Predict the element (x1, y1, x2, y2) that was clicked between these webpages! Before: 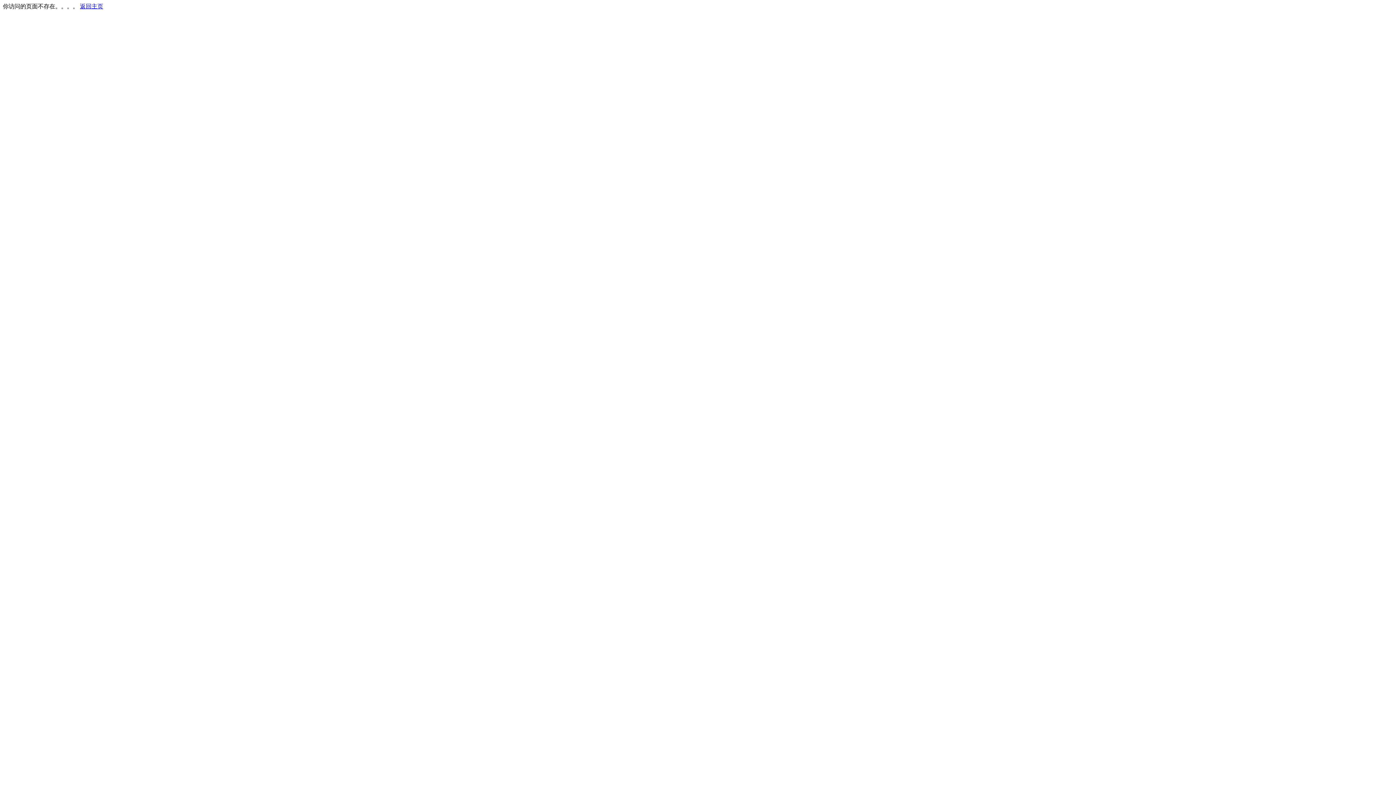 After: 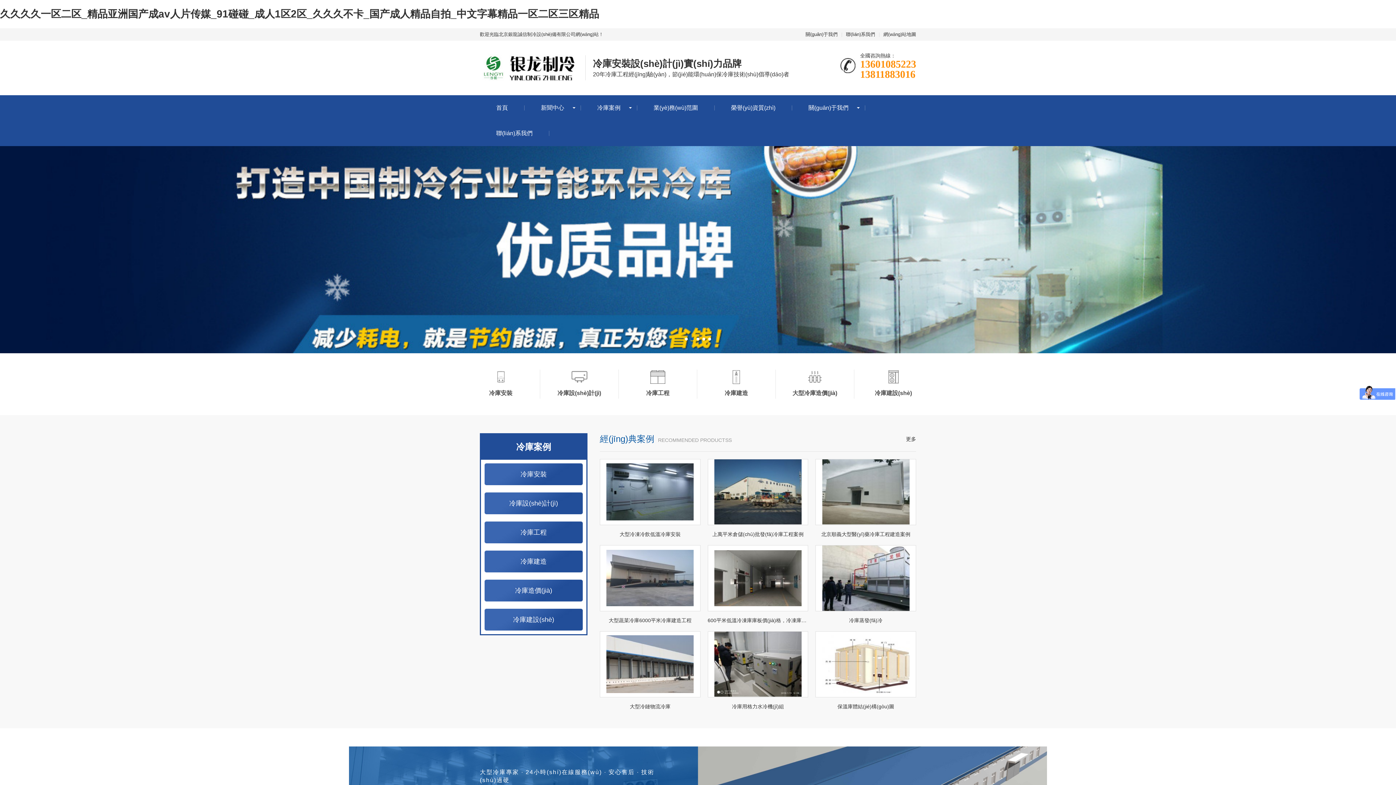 Action: bbox: (80, 3, 103, 9) label: 返回主页